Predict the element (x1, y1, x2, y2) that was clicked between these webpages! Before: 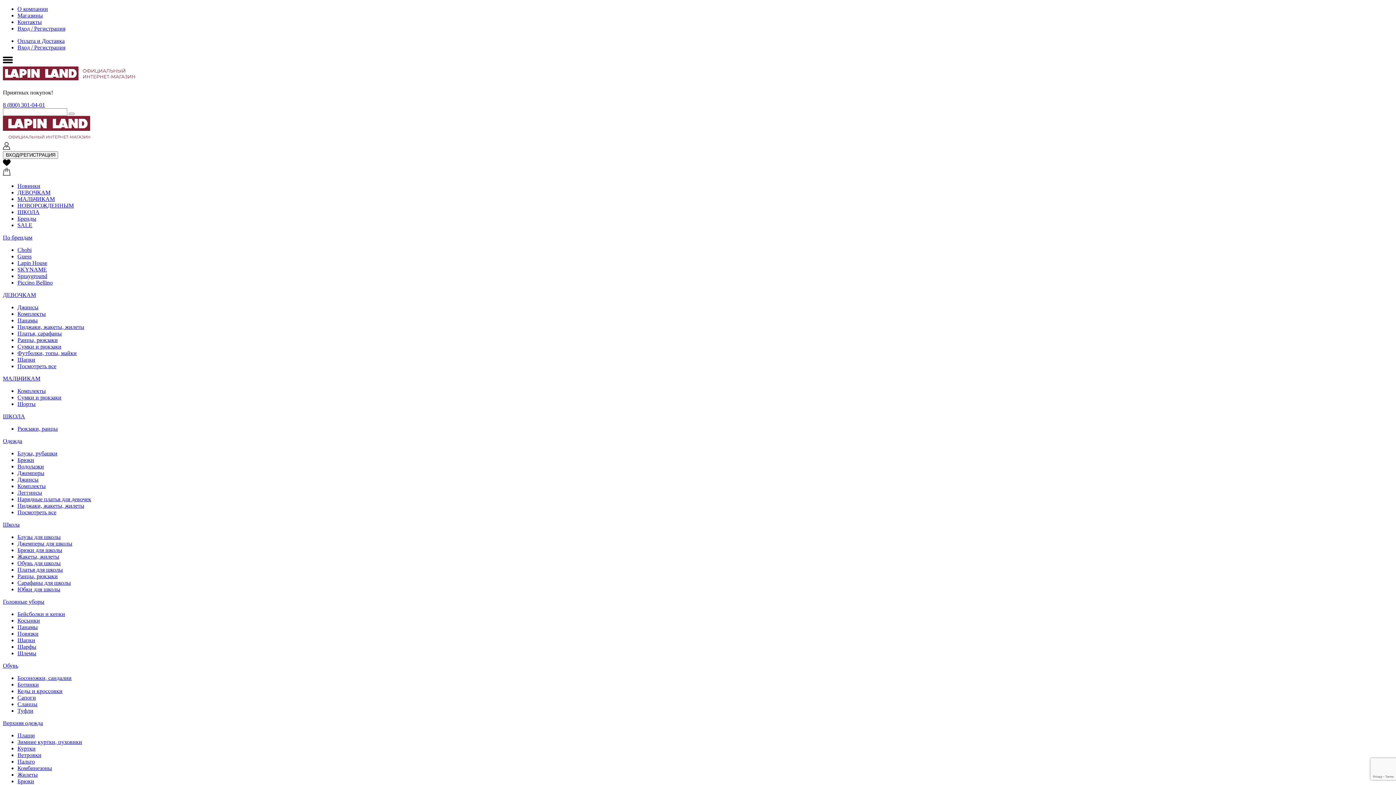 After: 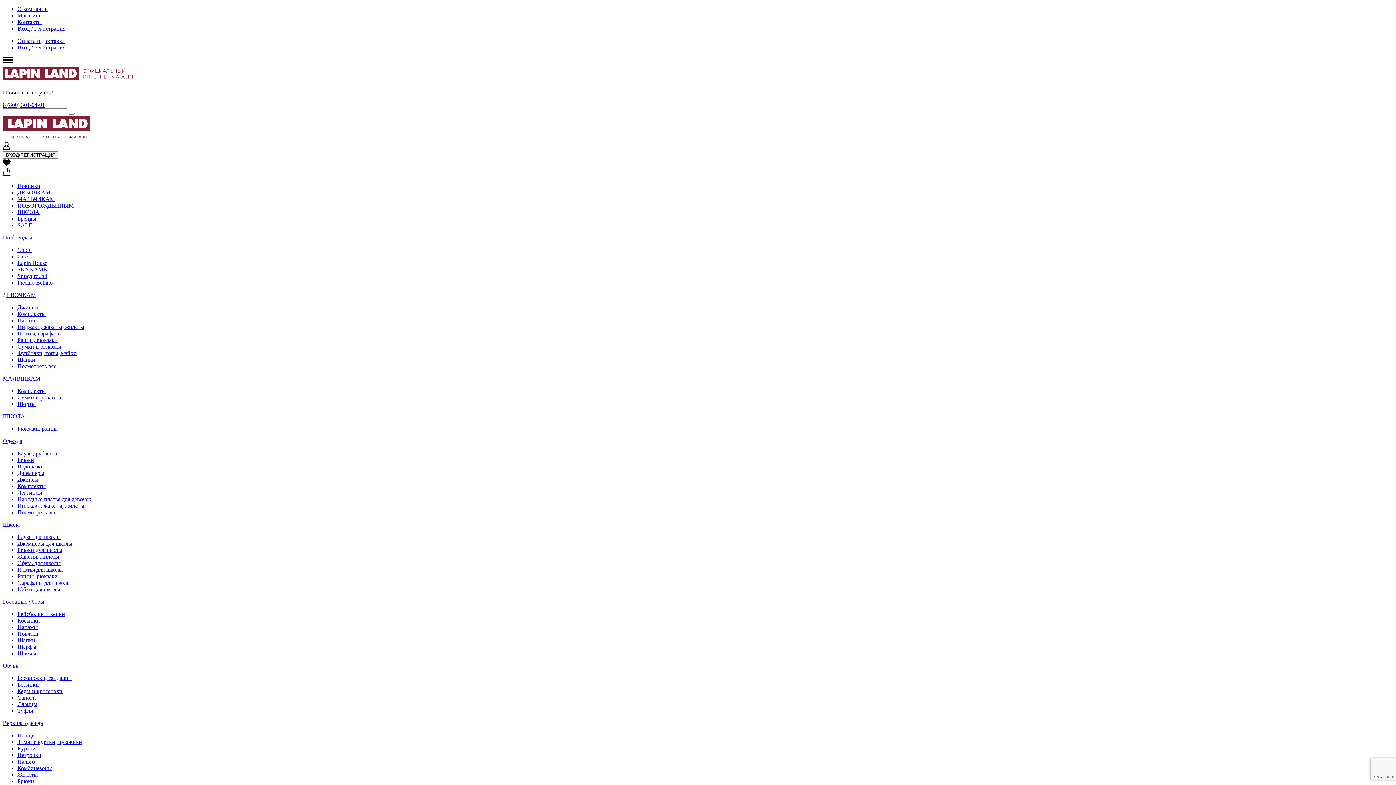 Action: bbox: (17, 637, 35, 643) label: Шапки